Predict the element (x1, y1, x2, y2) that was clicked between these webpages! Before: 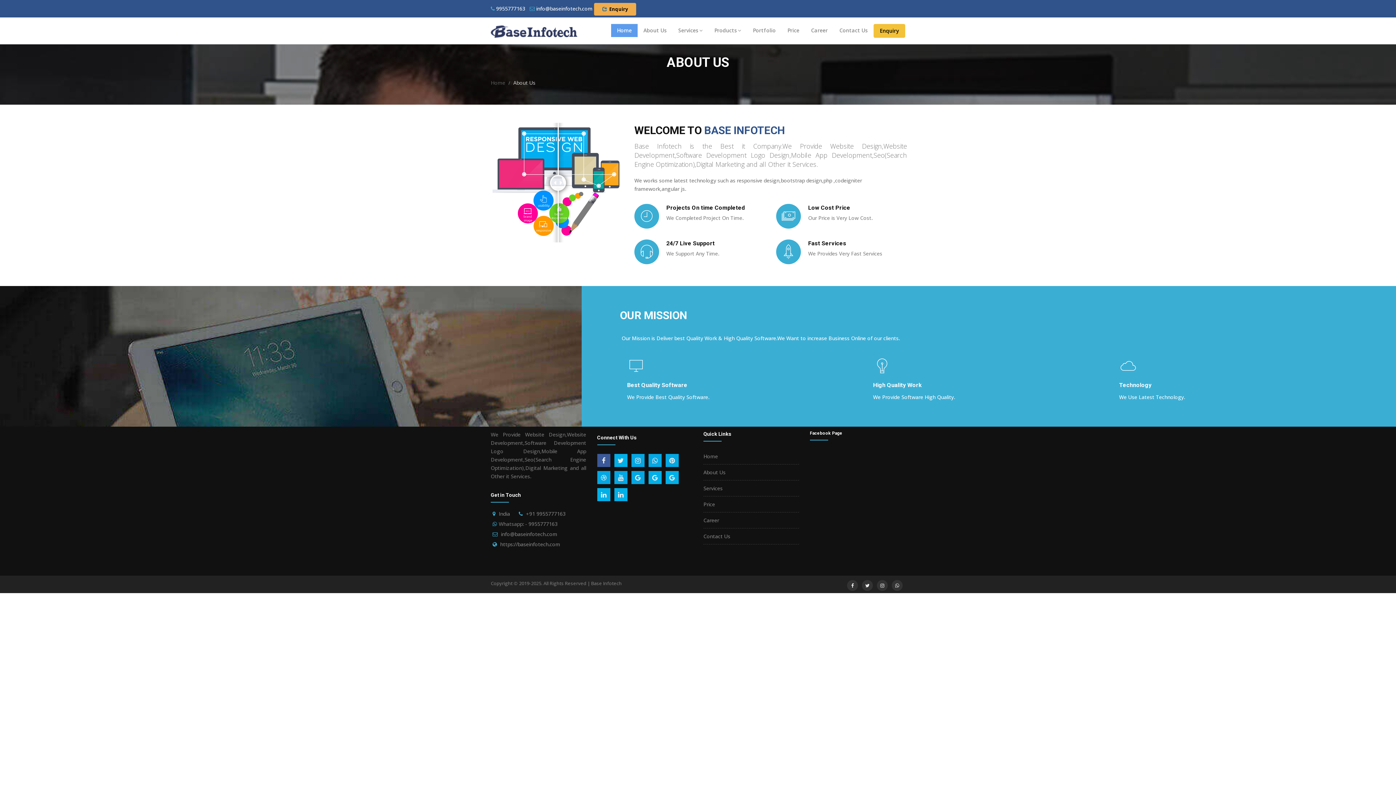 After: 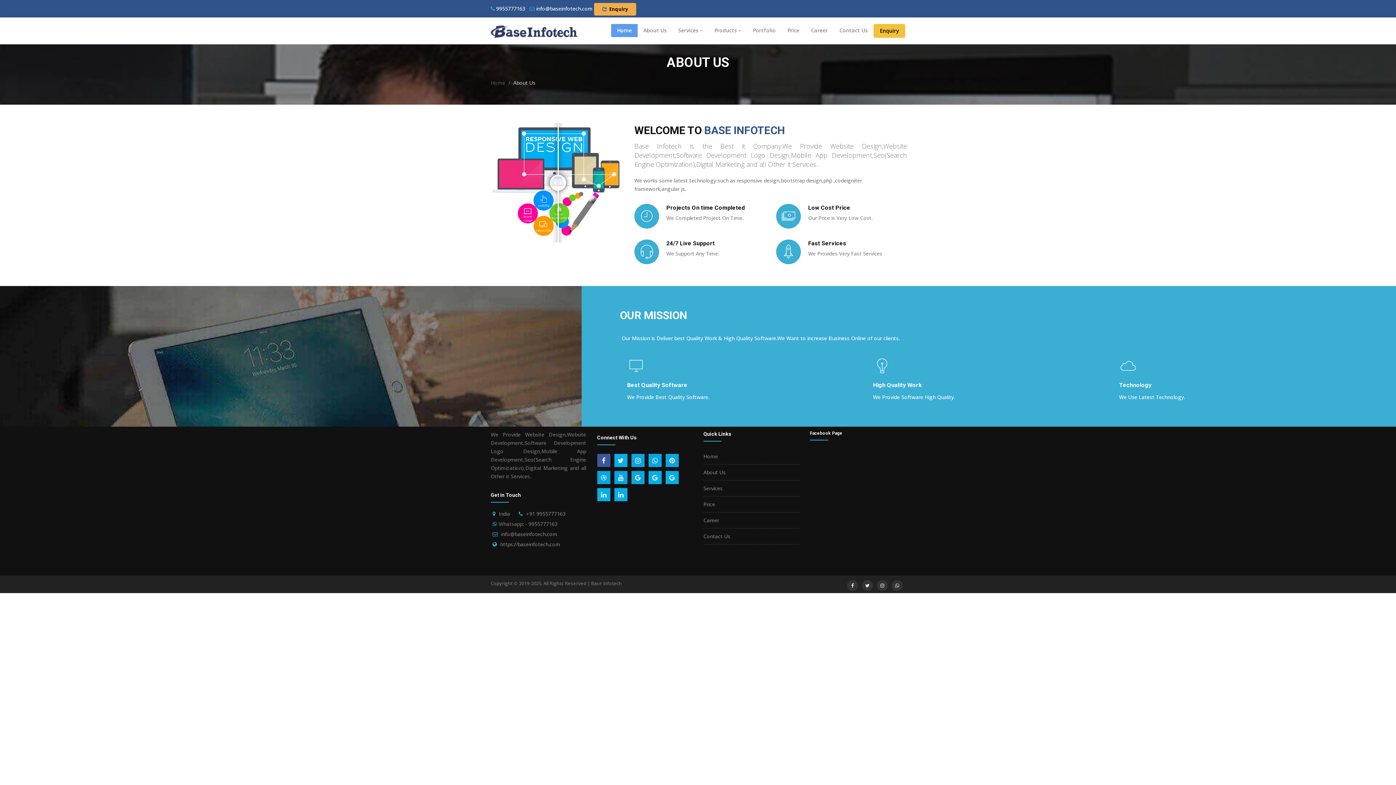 Action: label: About Us bbox: (703, 469, 725, 476)